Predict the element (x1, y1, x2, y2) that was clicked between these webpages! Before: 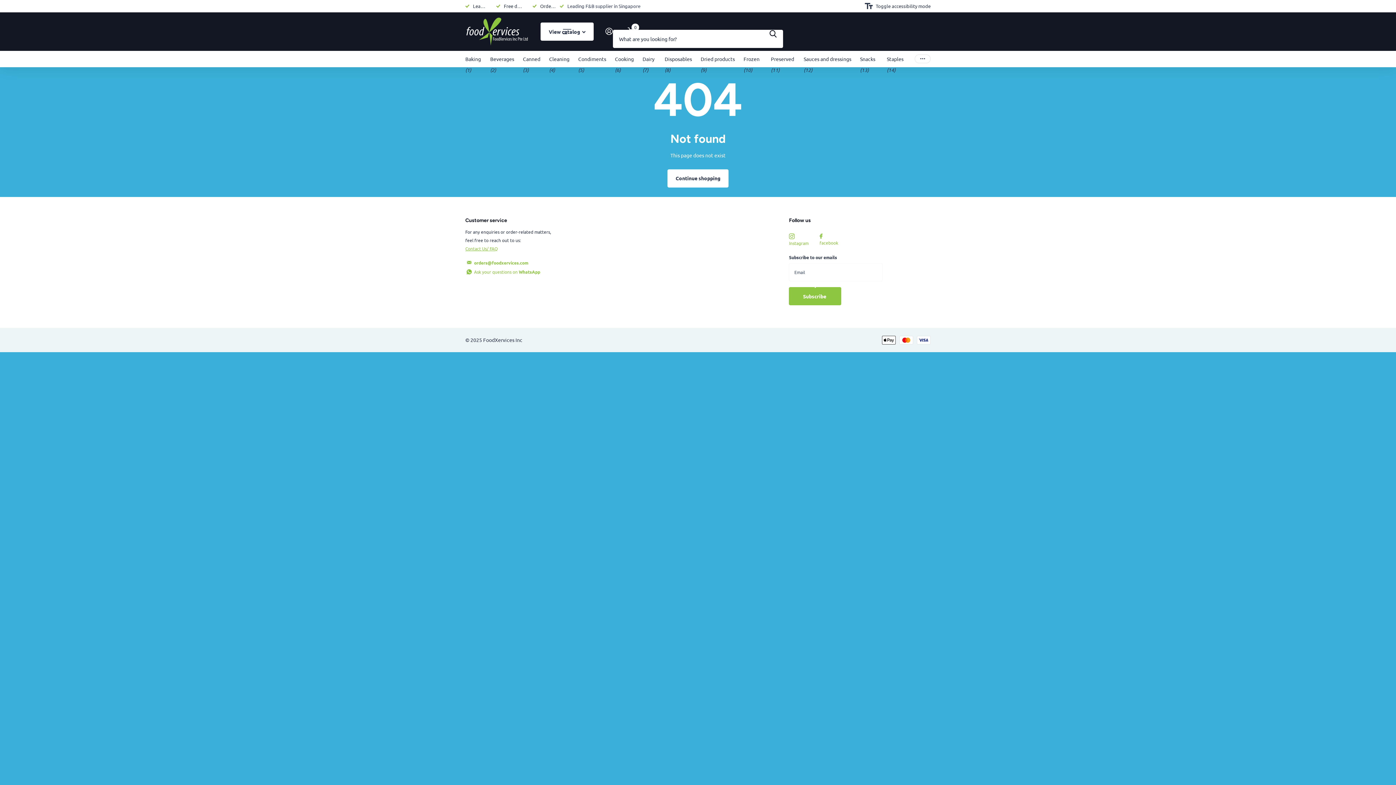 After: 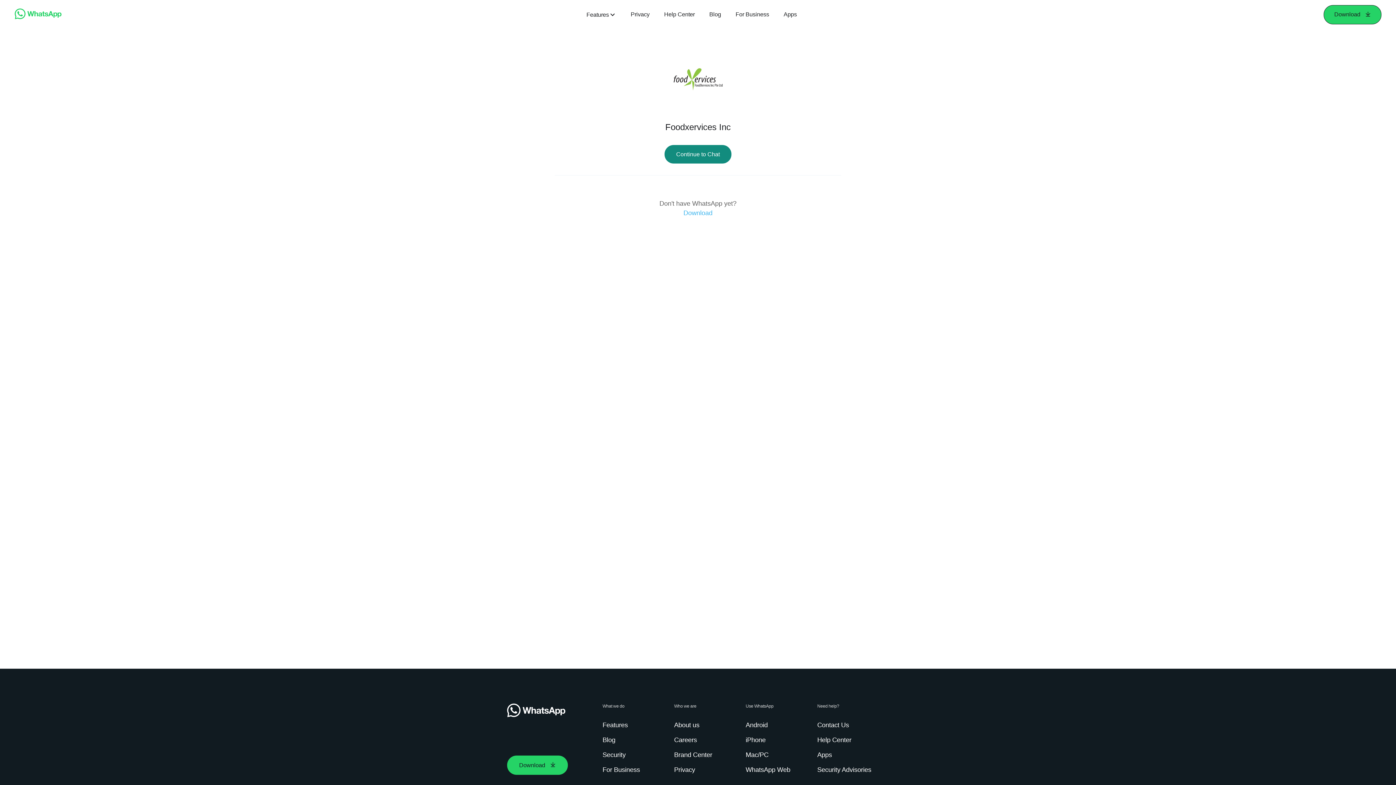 Action: bbox: (474, 268, 540, 274) label: Ask your questions on WhatsApp